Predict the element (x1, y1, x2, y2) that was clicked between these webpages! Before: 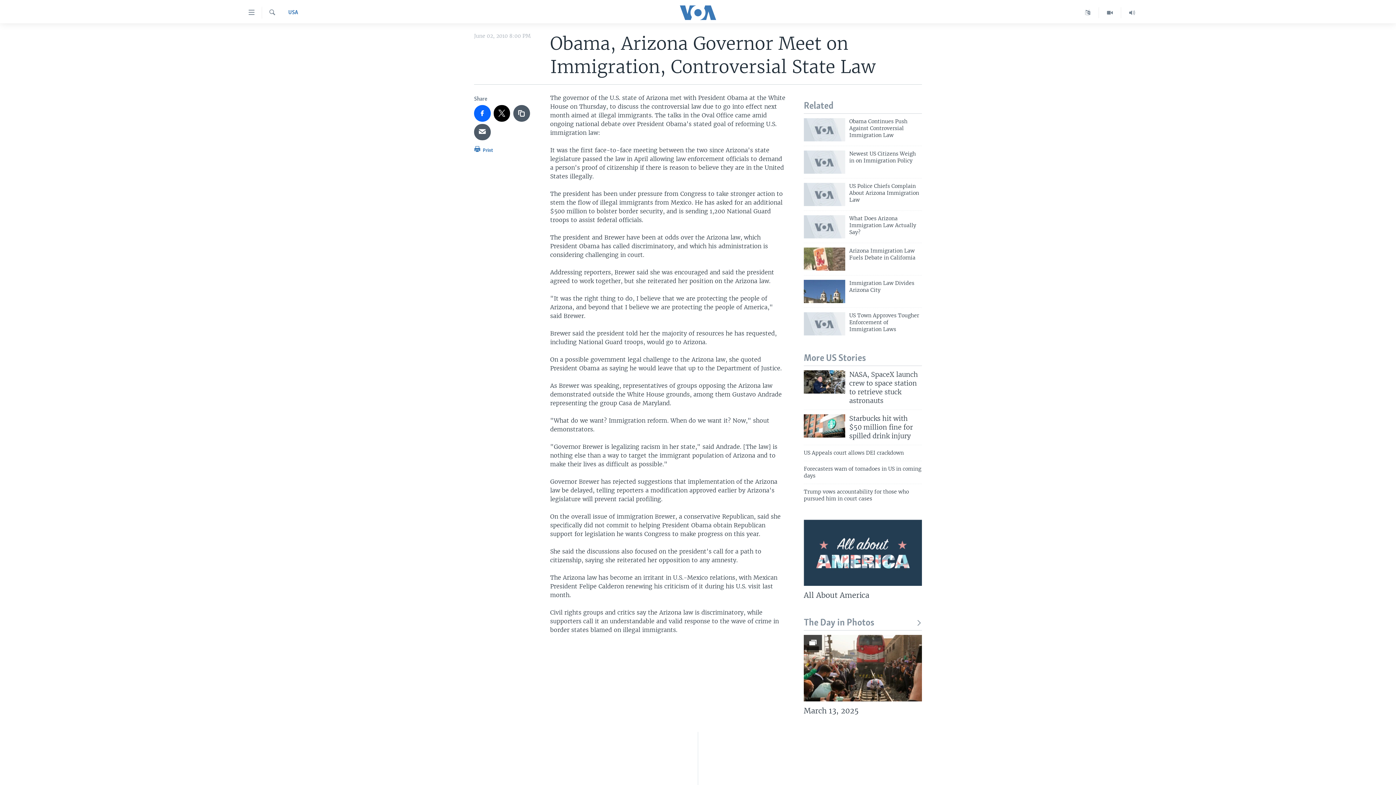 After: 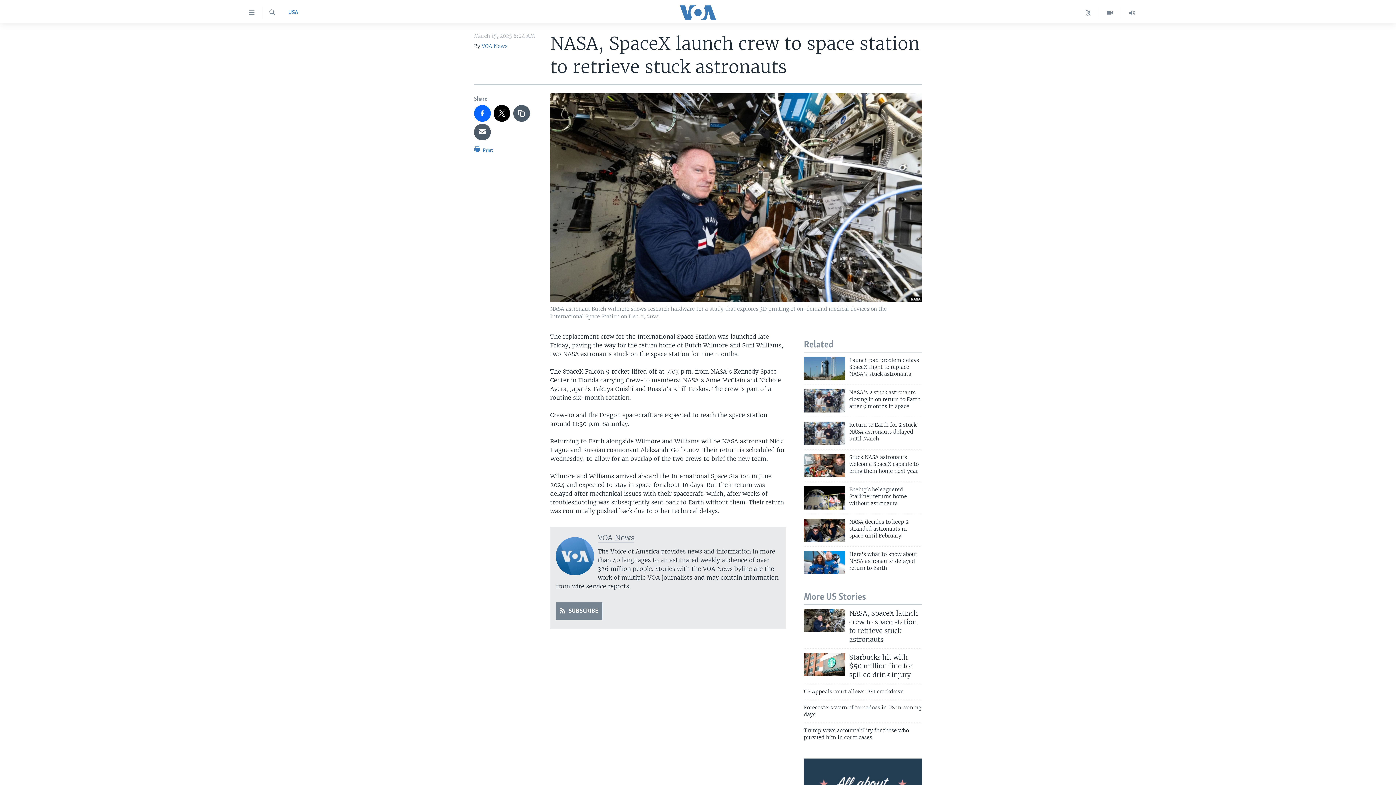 Action: label: NASA, SpaceX launch crew to space station to retrieve stuck astronauts bbox: (849, 370, 922, 409)